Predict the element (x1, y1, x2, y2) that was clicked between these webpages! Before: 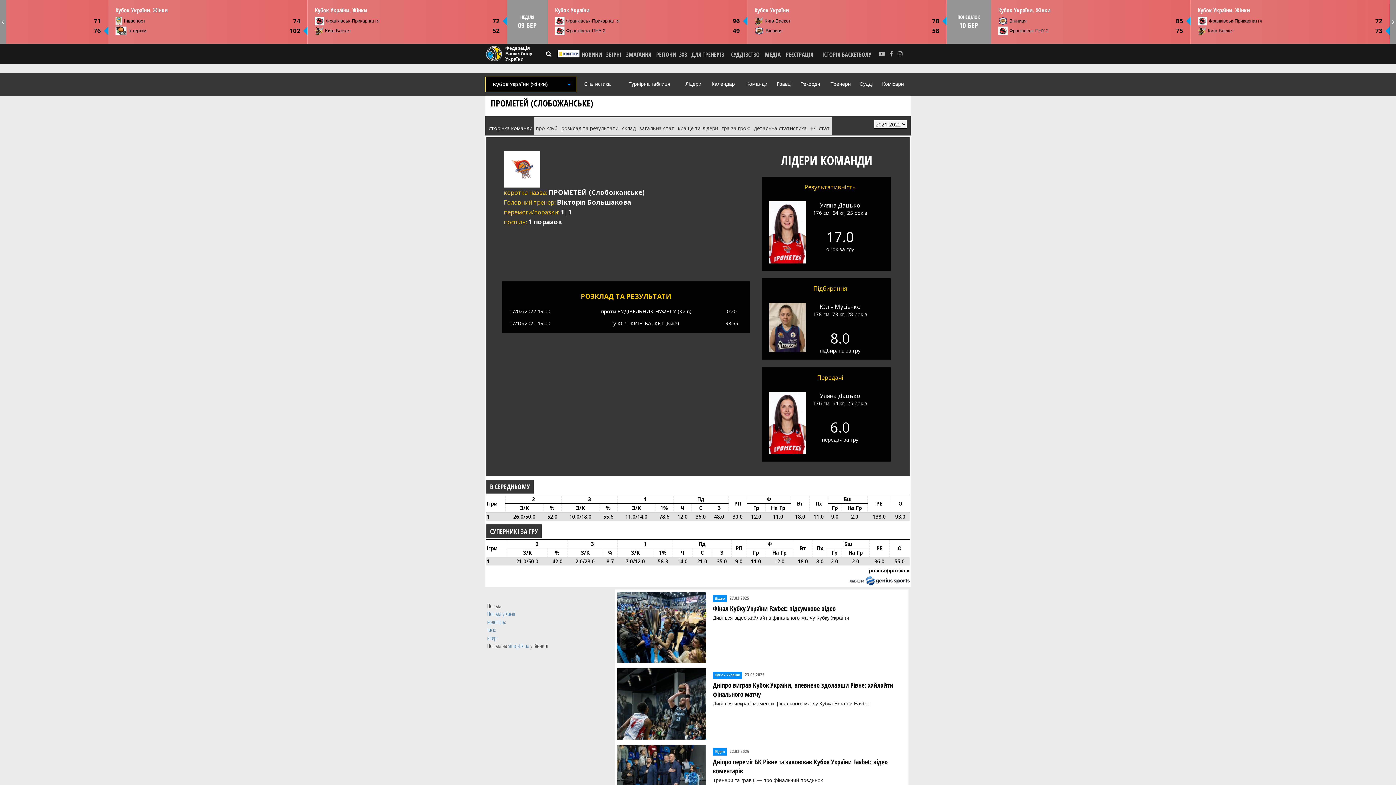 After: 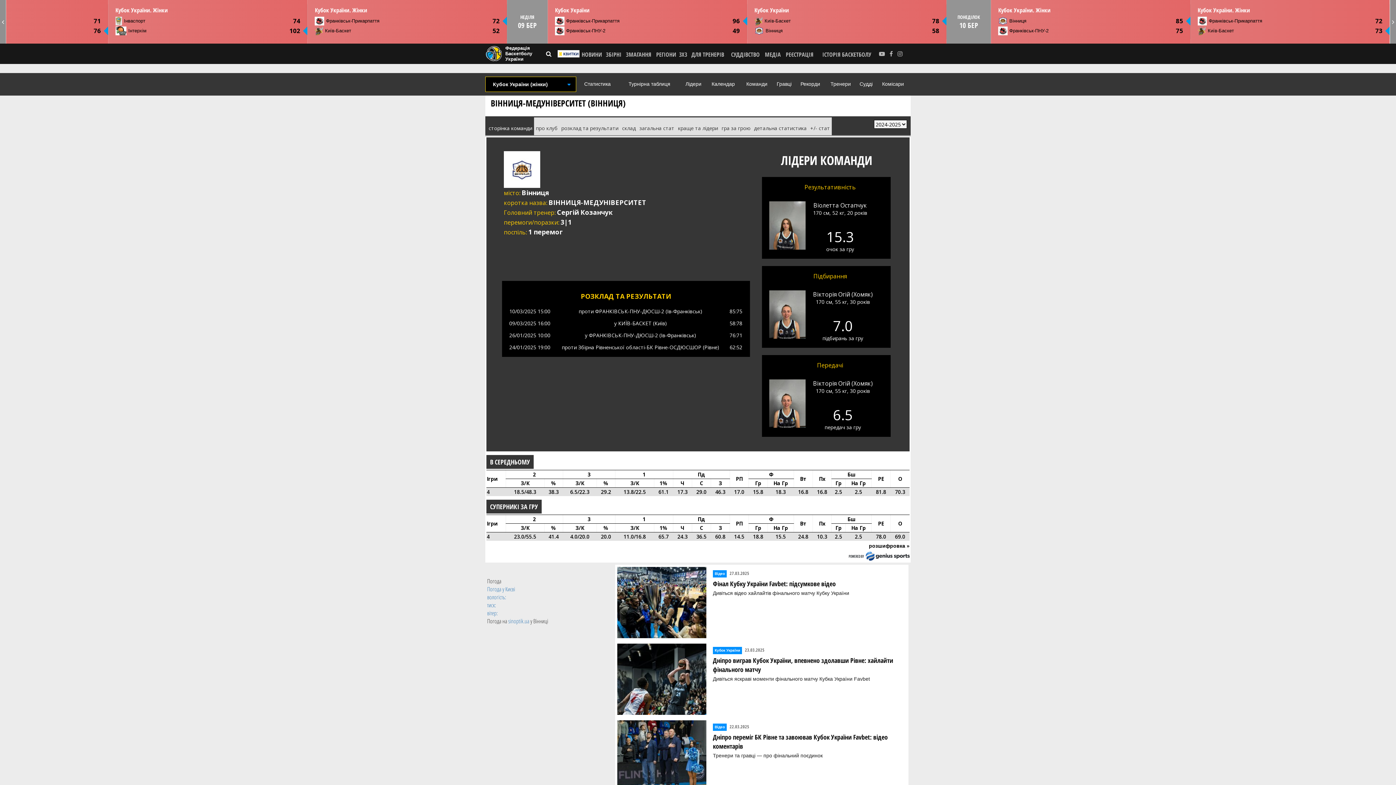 Action: label: Вінниця bbox: (1009, 17, 1026, 24)